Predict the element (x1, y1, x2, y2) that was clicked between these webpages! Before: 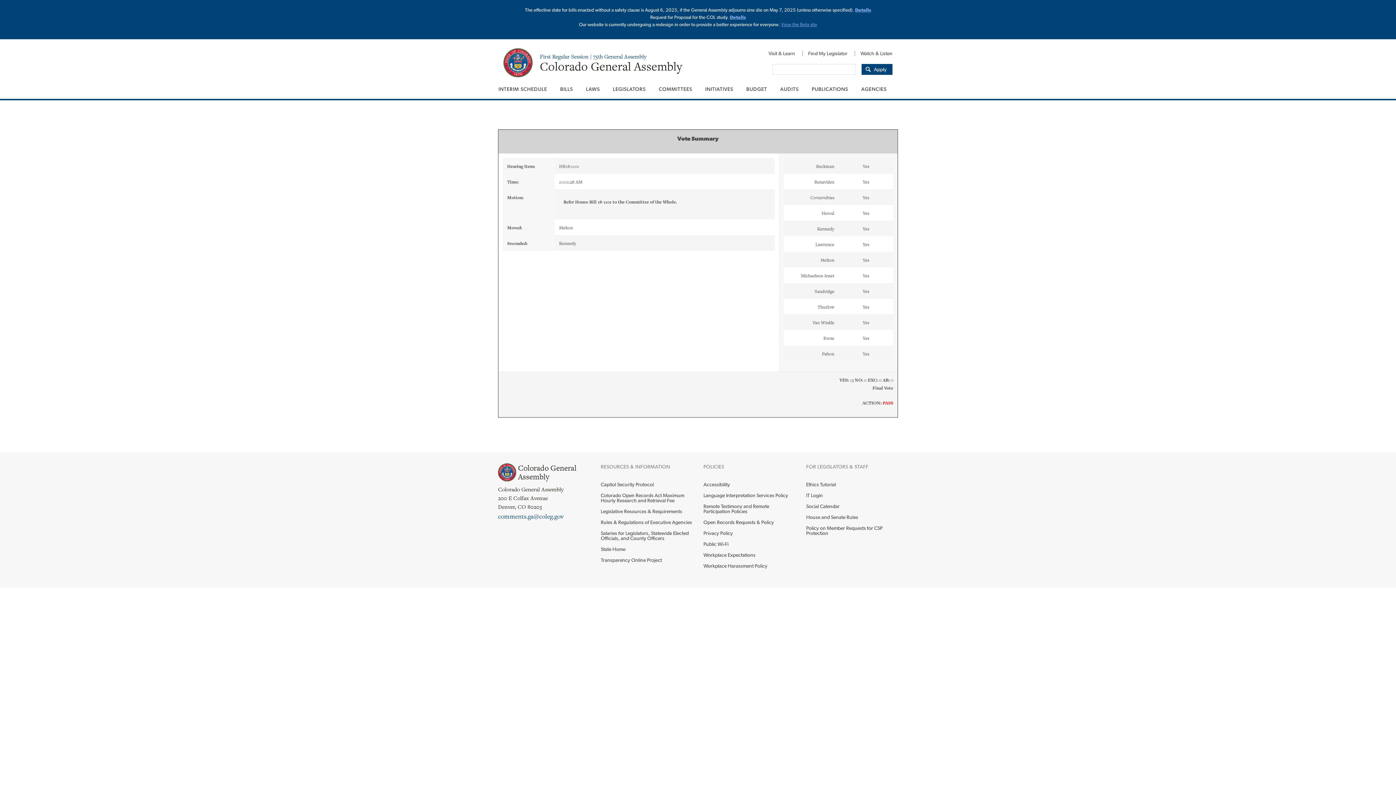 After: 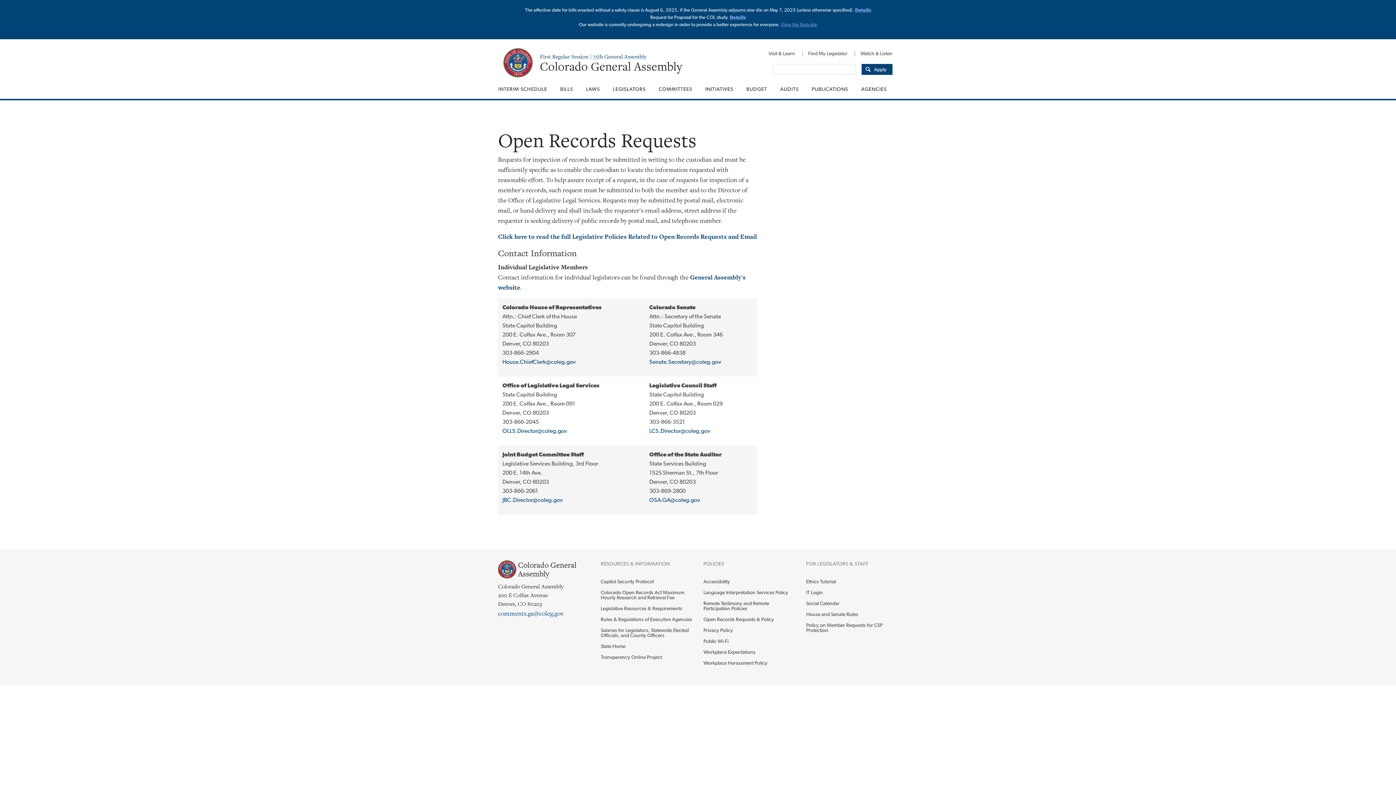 Action: bbox: (703, 517, 795, 528) label: Open Records Requests & Policy